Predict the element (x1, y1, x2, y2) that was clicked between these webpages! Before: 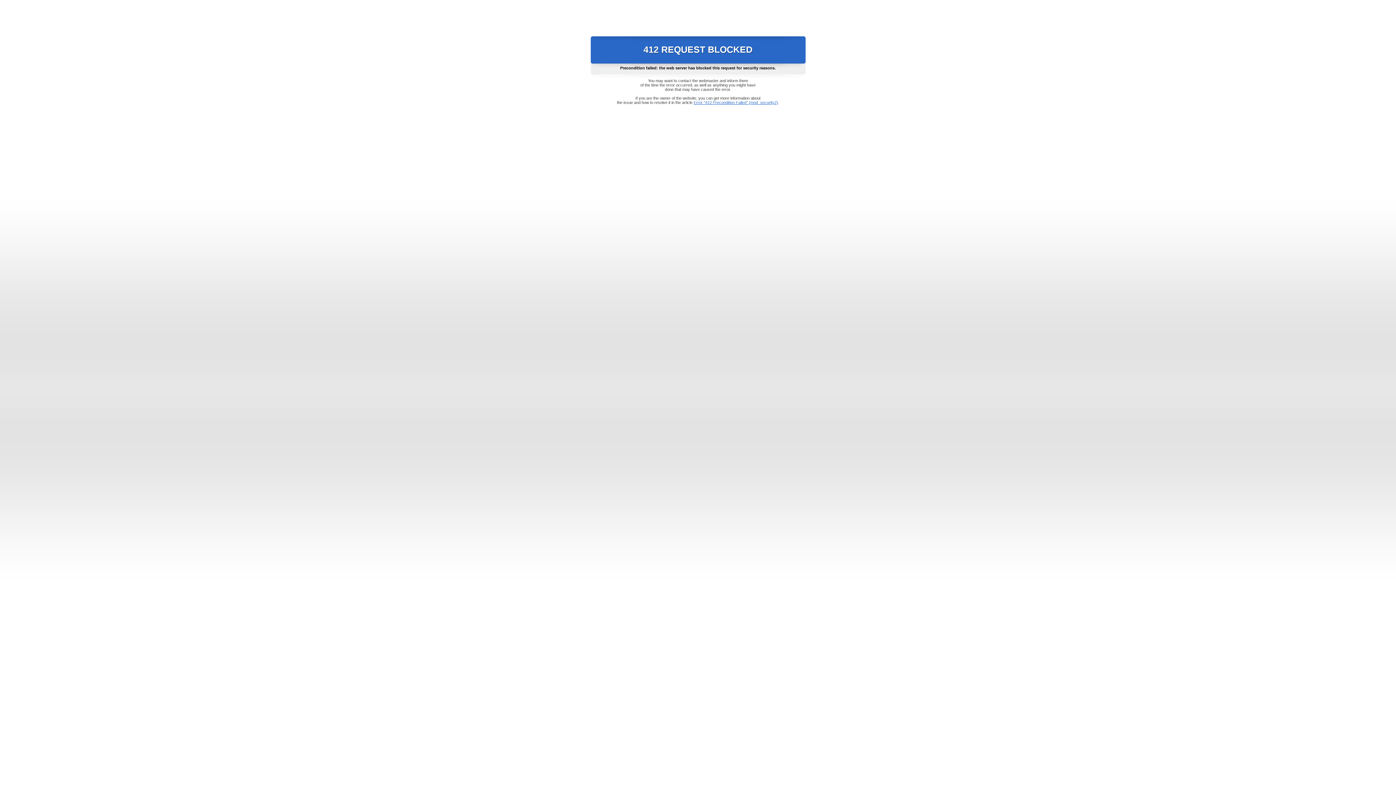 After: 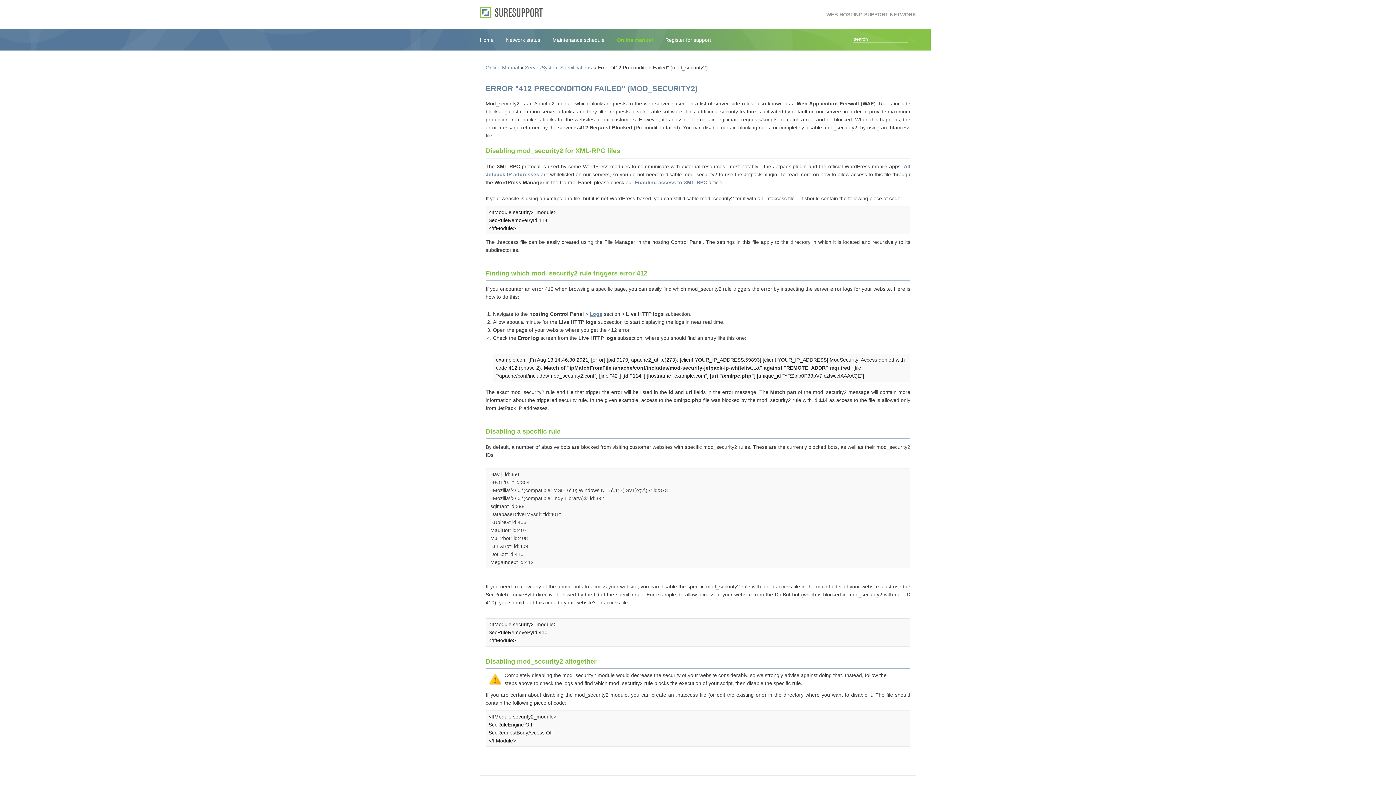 Action: label: Error "412 Precondition Failed" (mod_security2) bbox: (693, 100, 778, 104)